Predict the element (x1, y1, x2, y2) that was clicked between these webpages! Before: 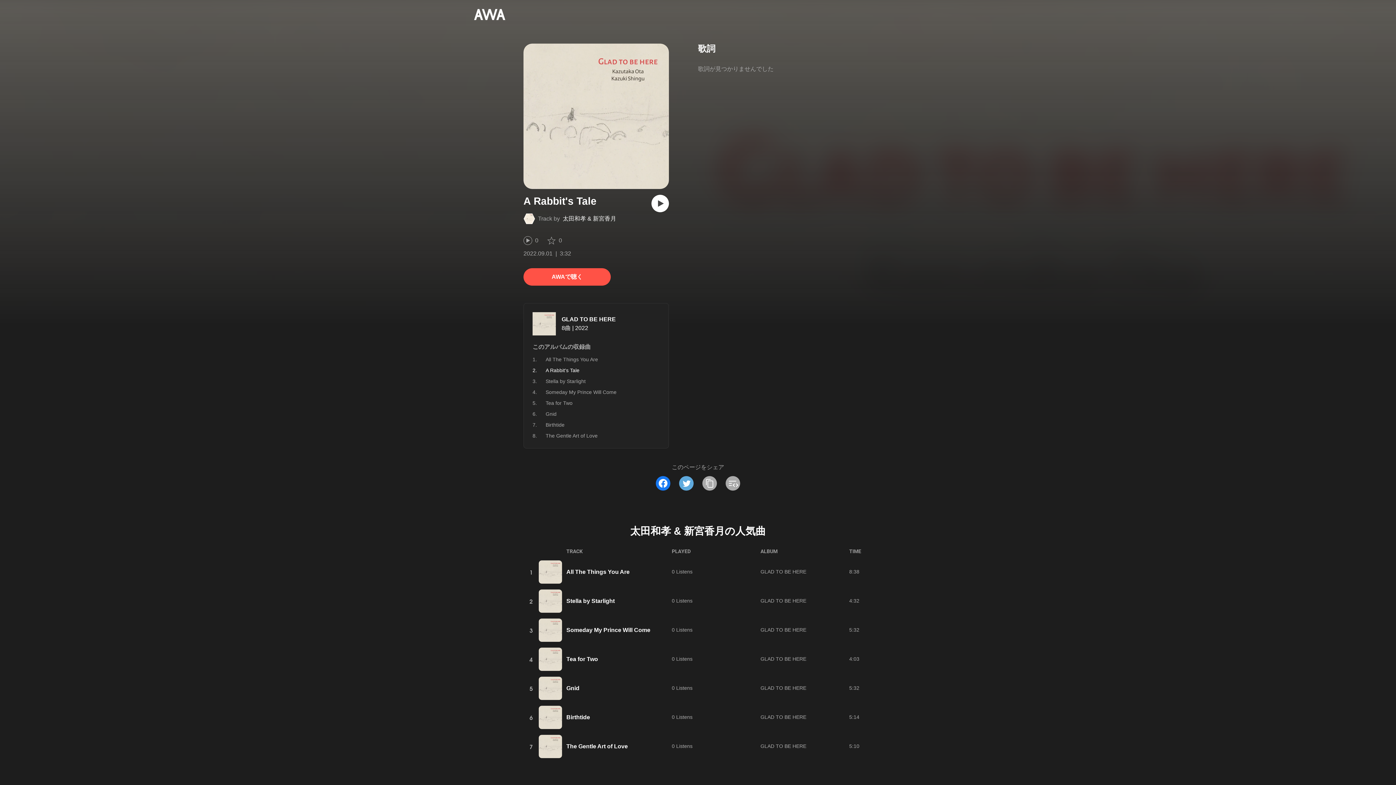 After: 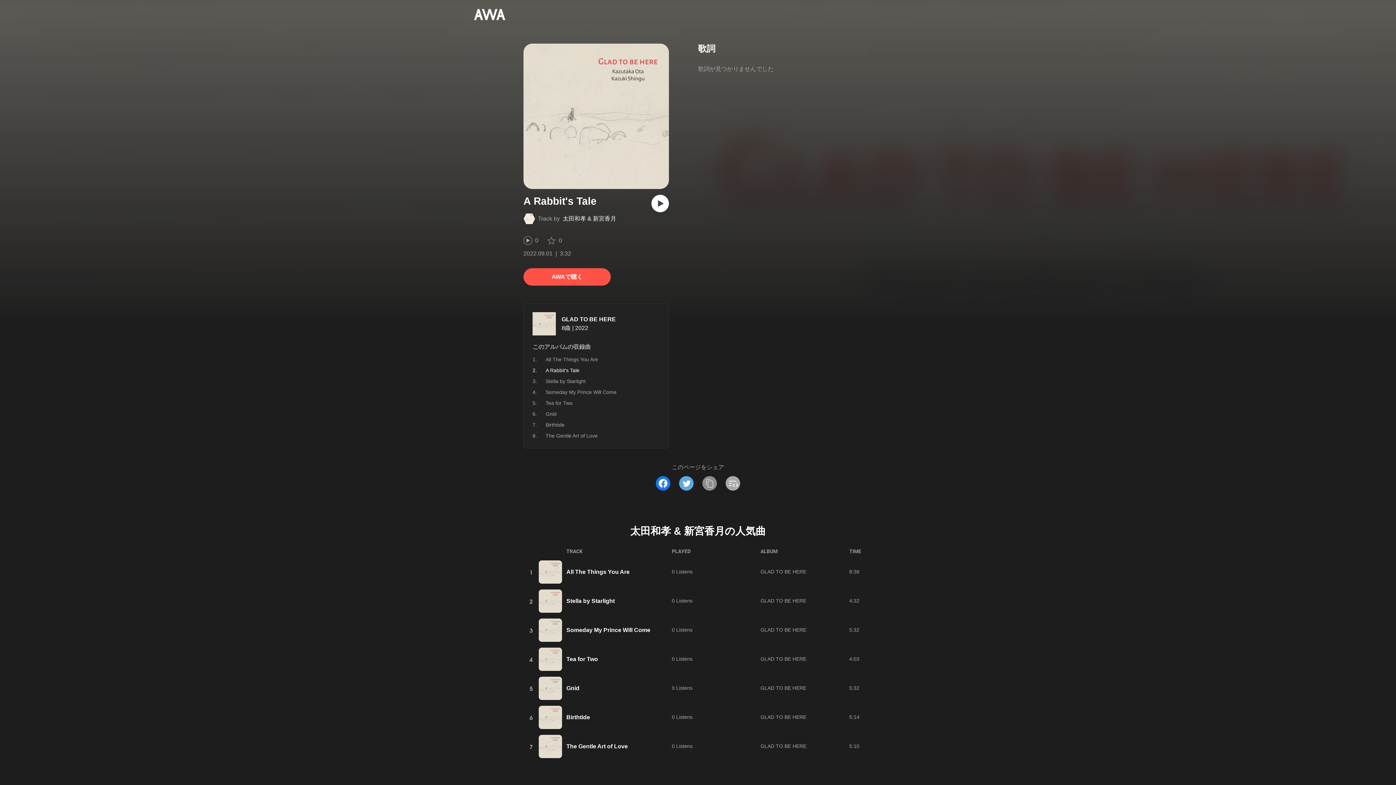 Action: bbox: (702, 476, 717, 490) label: タイトルとリンクをコピー